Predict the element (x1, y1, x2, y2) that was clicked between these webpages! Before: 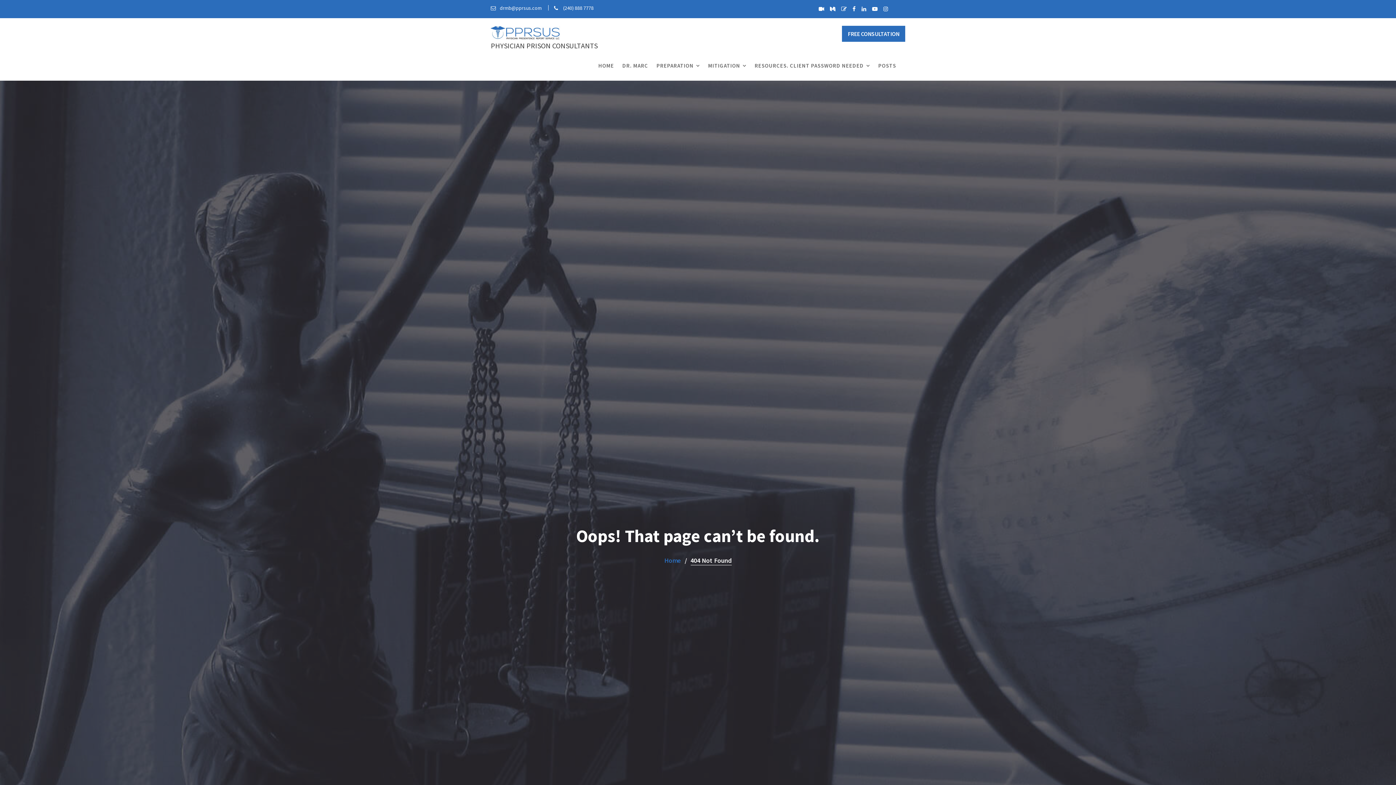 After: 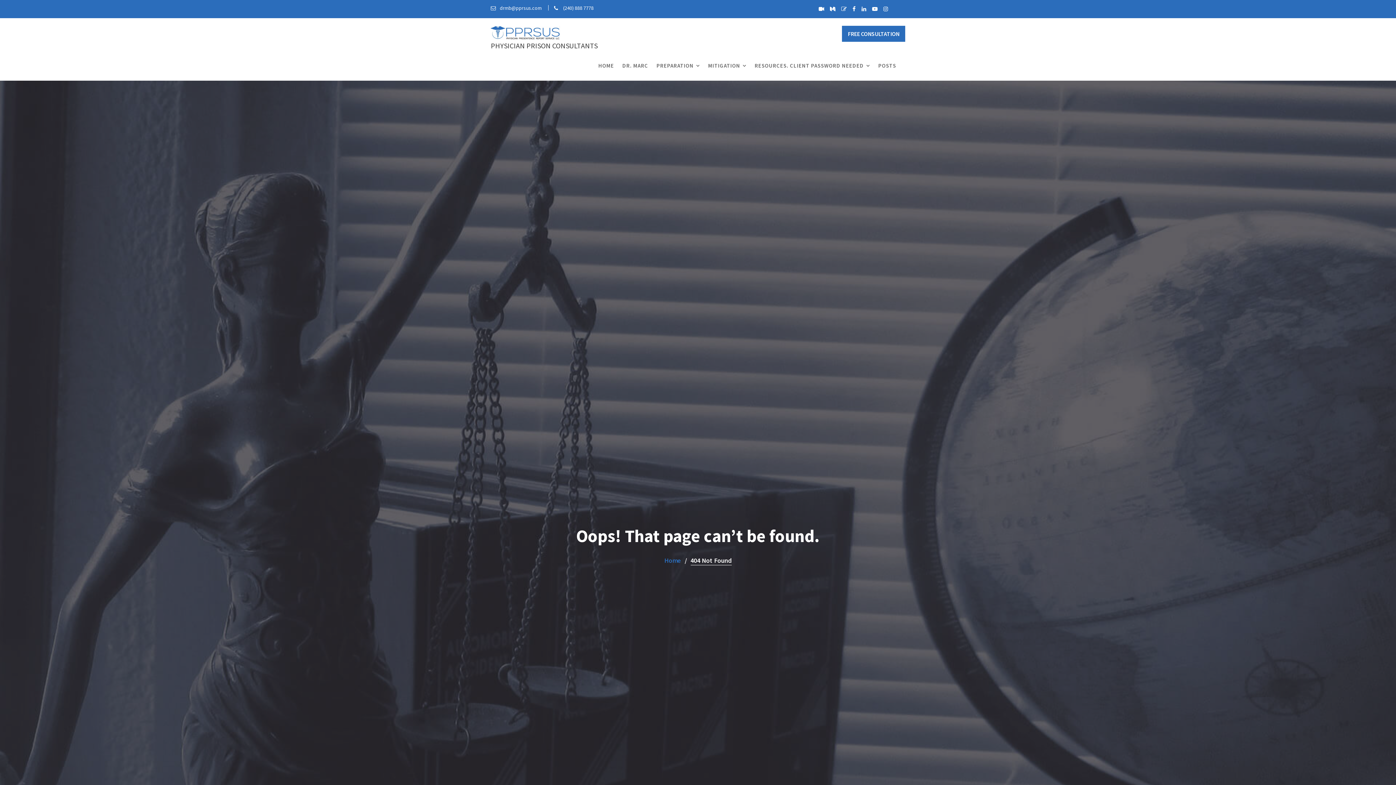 Action: bbox: (841, 3, 846, 14)